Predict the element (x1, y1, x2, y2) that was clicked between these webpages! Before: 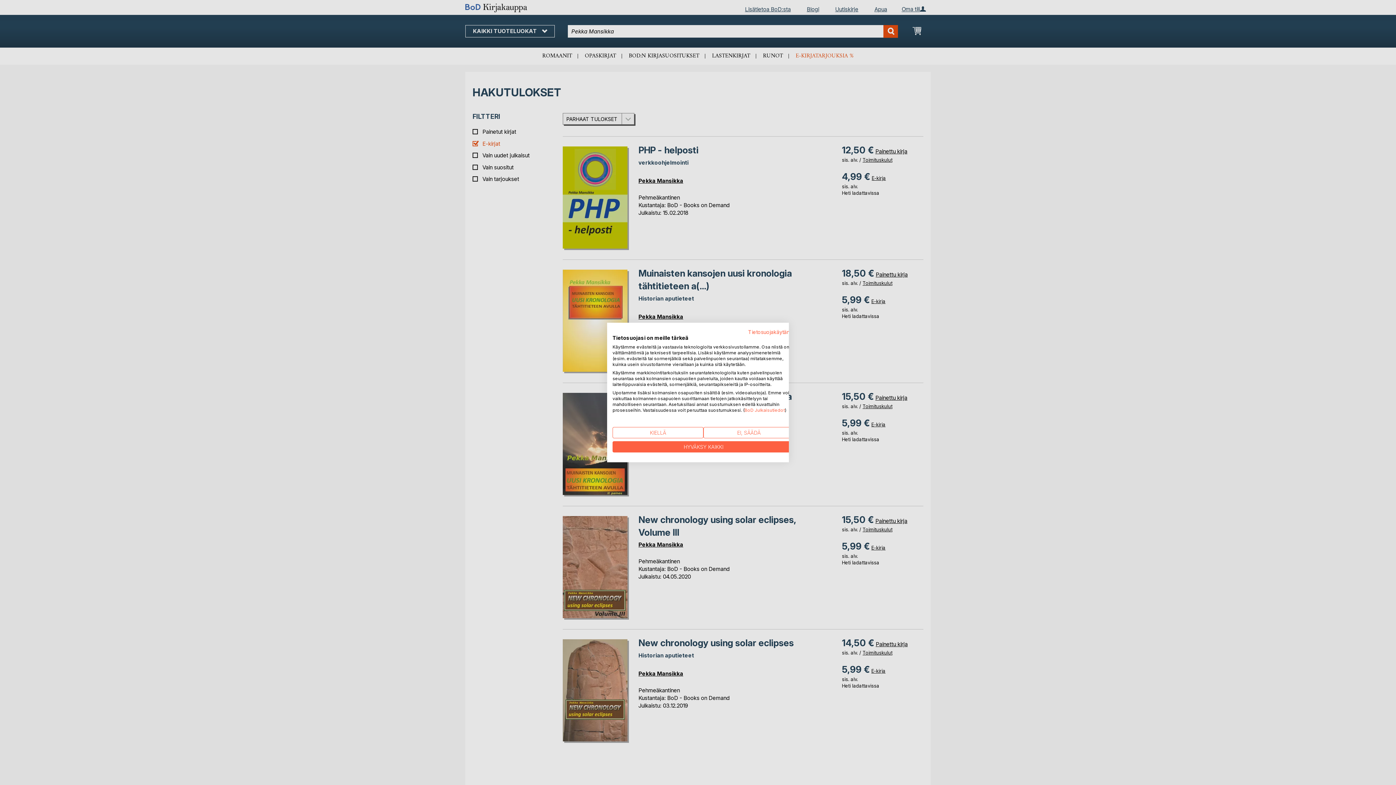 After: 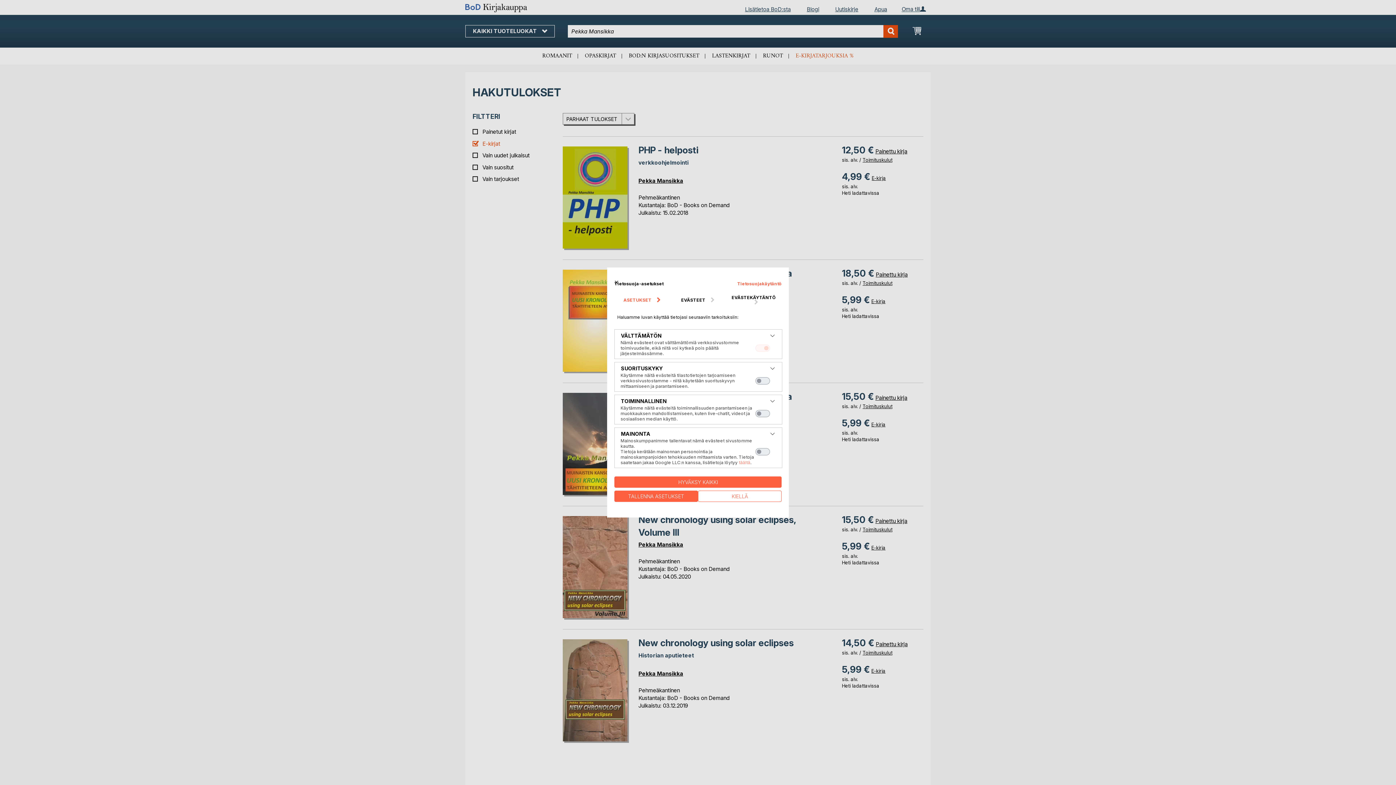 Action: bbox: (703, 427, 794, 438) label: Säädä cookie asetuksia